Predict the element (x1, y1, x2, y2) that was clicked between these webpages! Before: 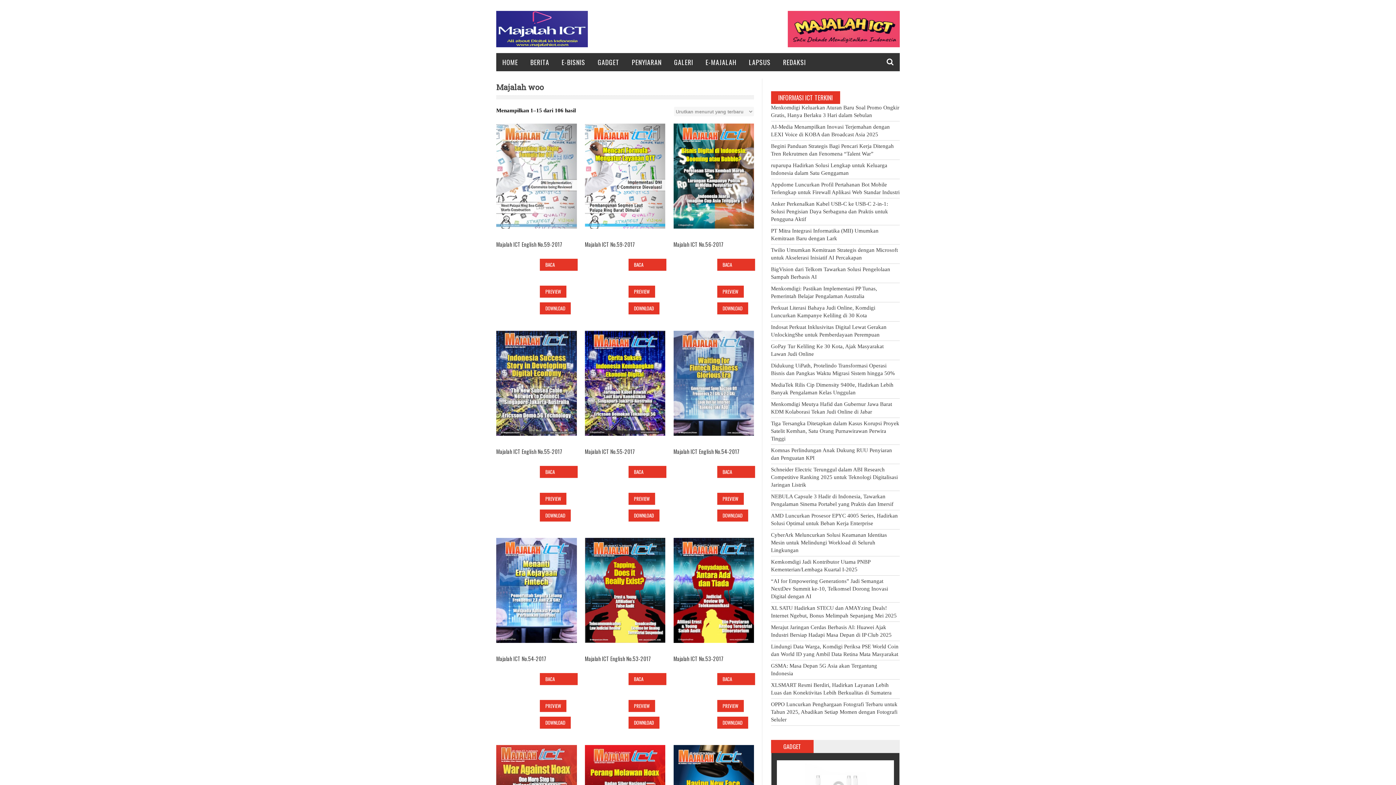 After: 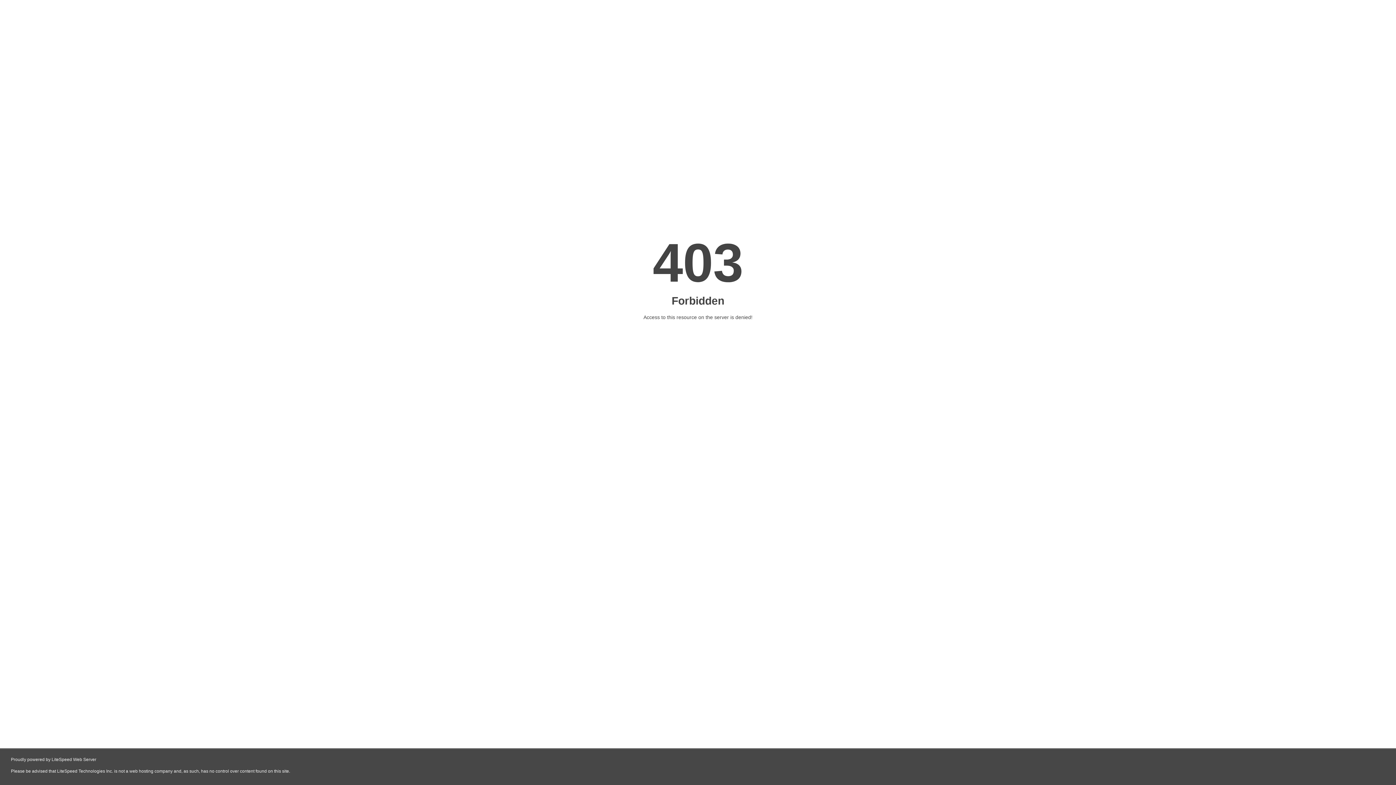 Action: bbox: (628, 509, 659, 521) label: DOWNLOAD